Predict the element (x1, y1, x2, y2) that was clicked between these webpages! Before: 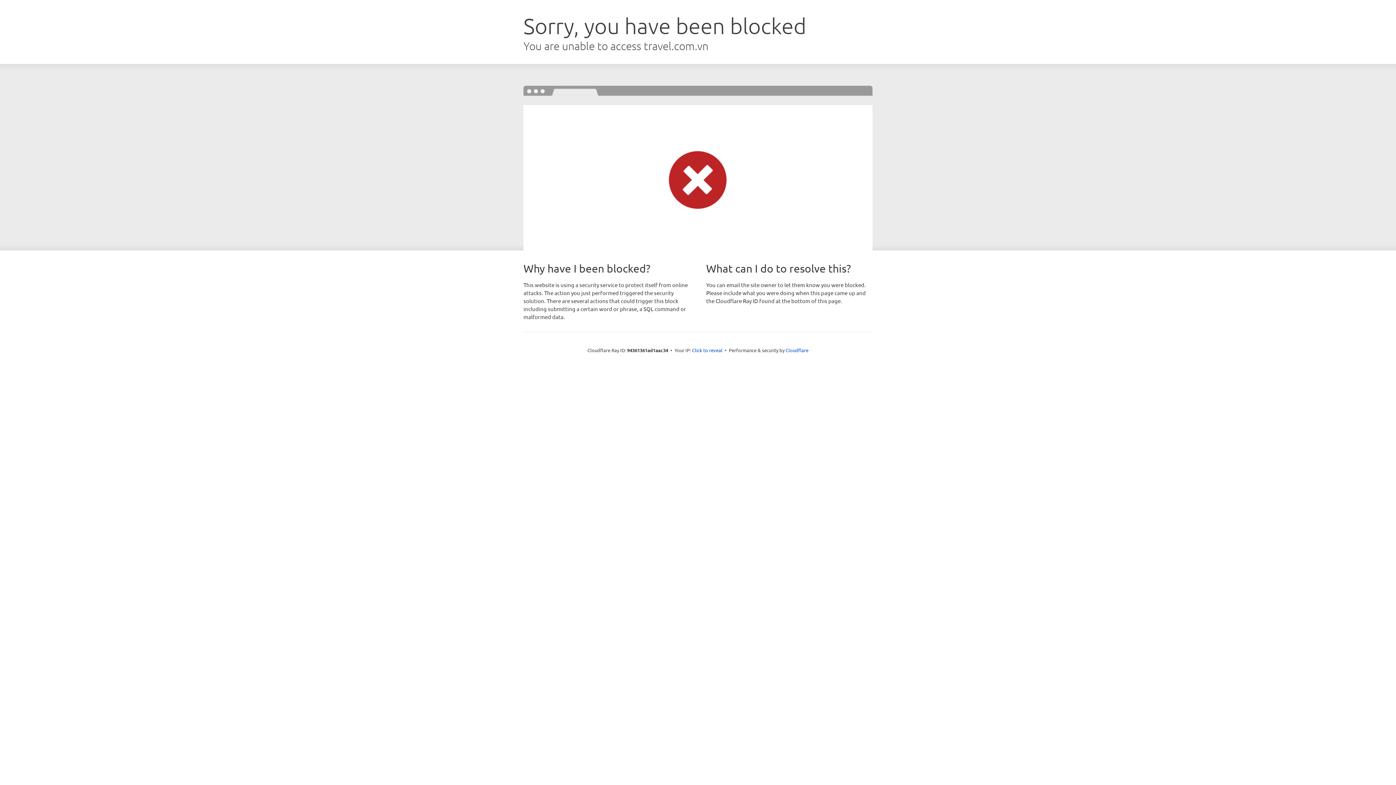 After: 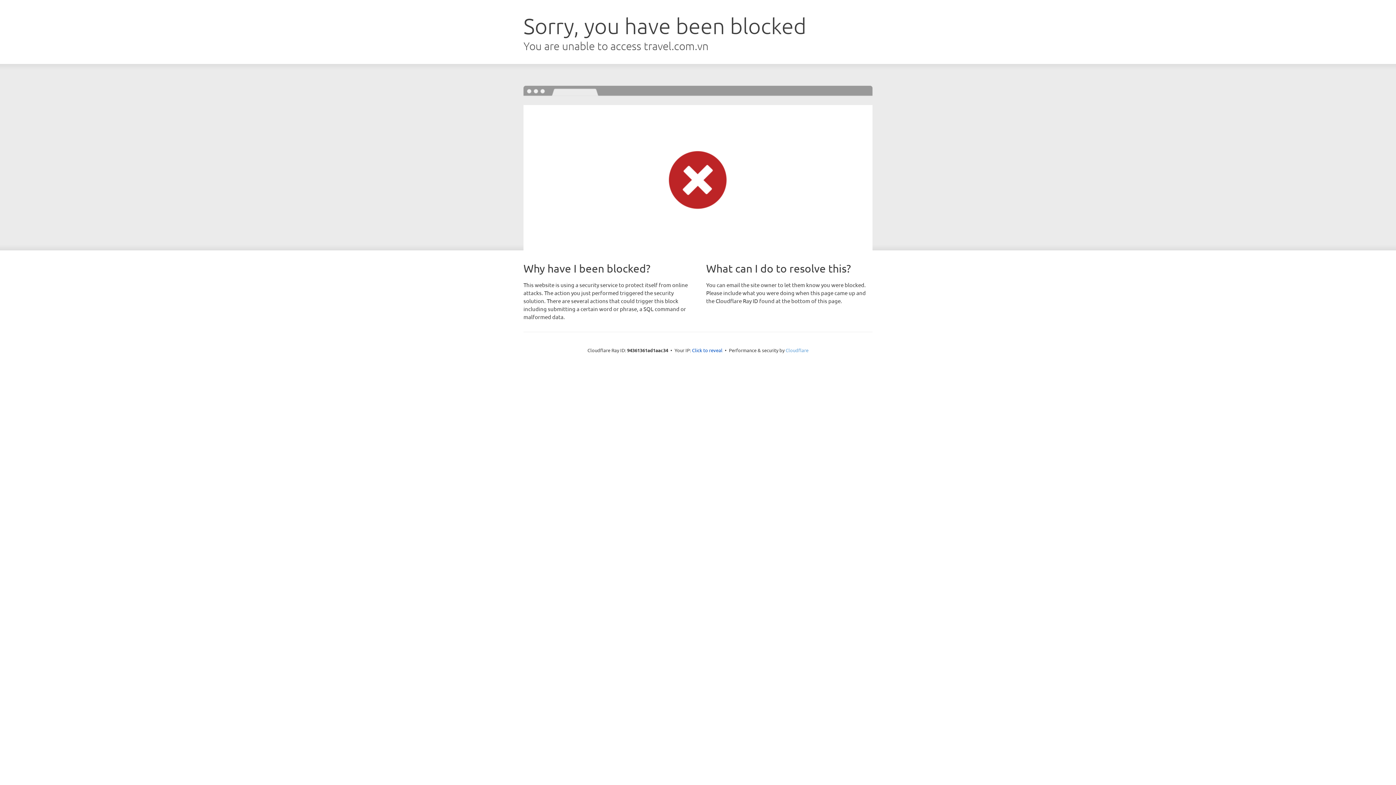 Action: bbox: (785, 347, 808, 353) label: Cloudflare